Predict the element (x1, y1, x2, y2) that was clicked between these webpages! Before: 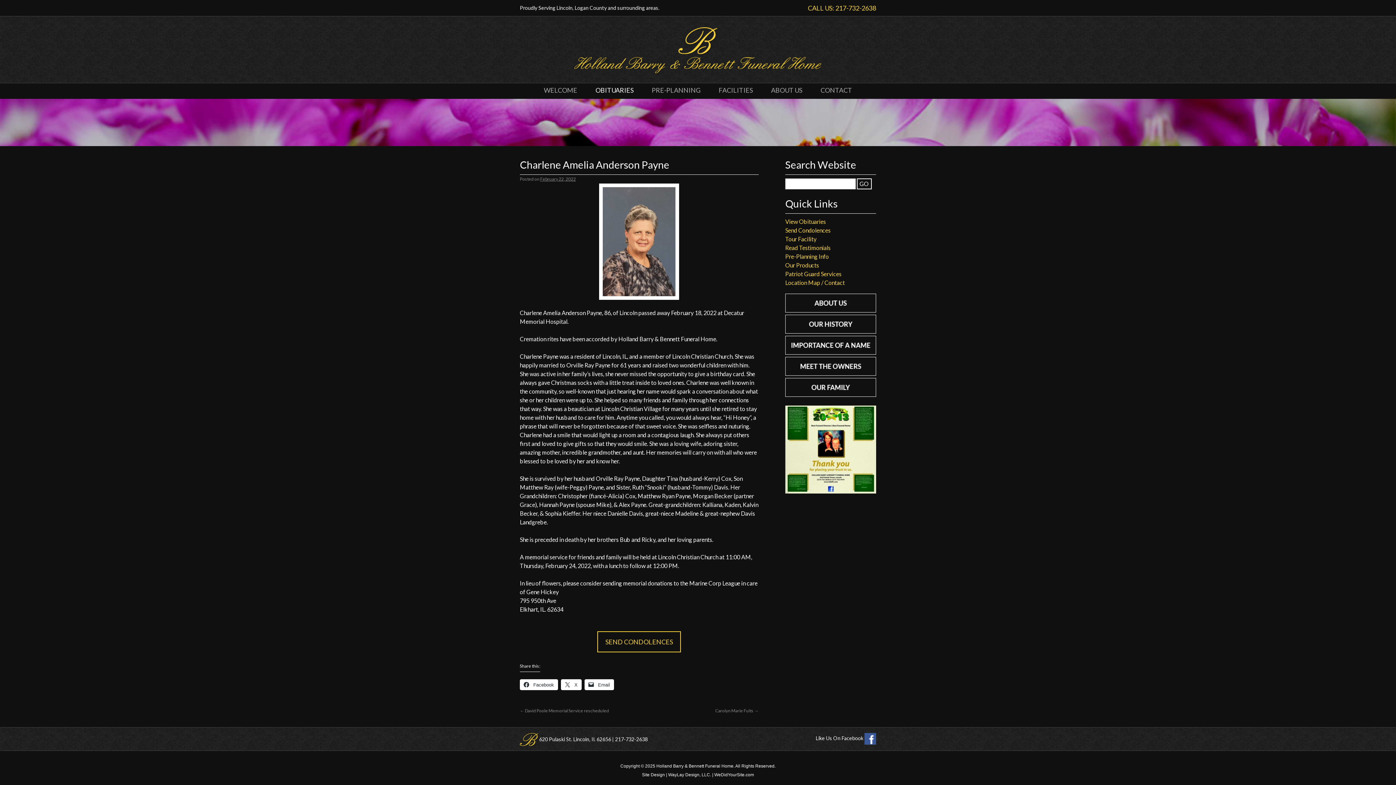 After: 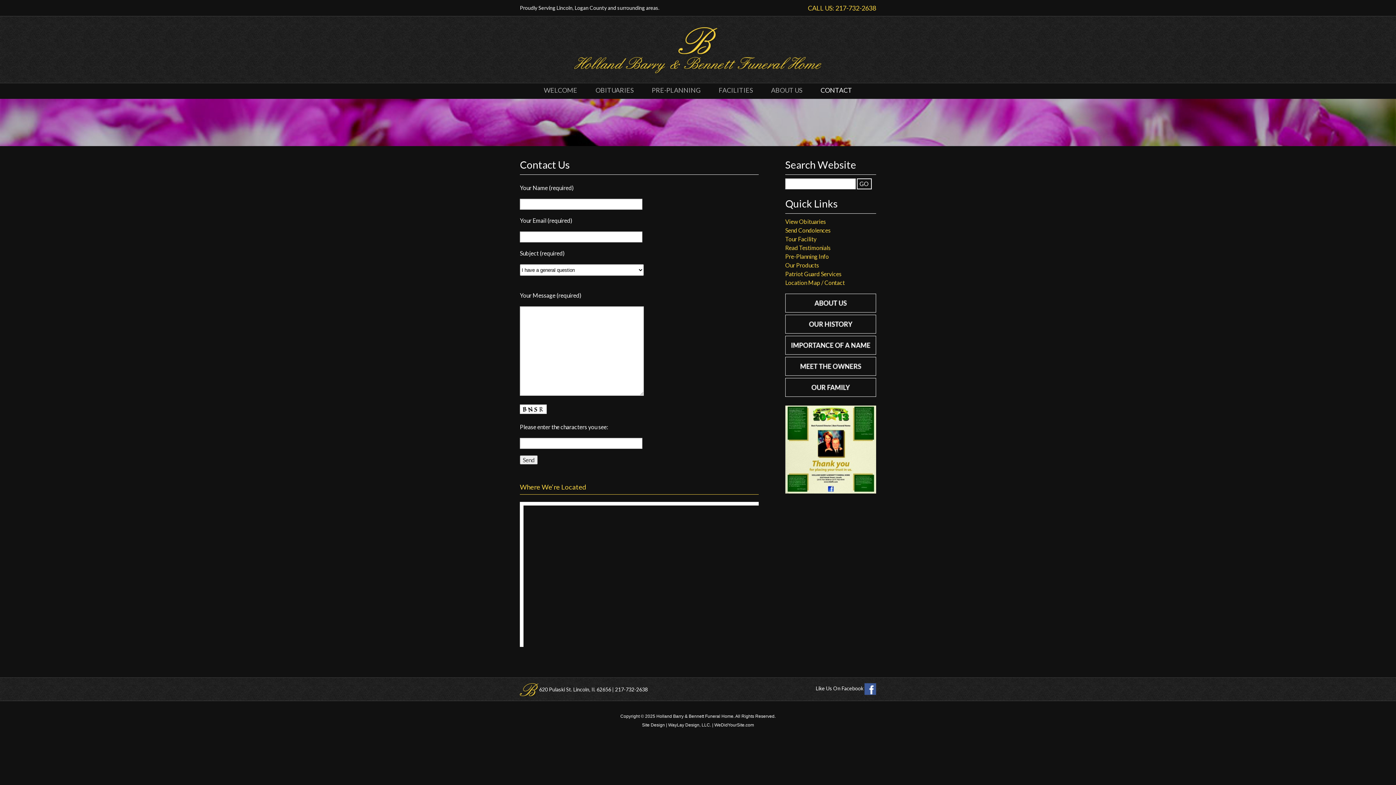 Action: label: CONTACT bbox: (811, 83, 861, 97)